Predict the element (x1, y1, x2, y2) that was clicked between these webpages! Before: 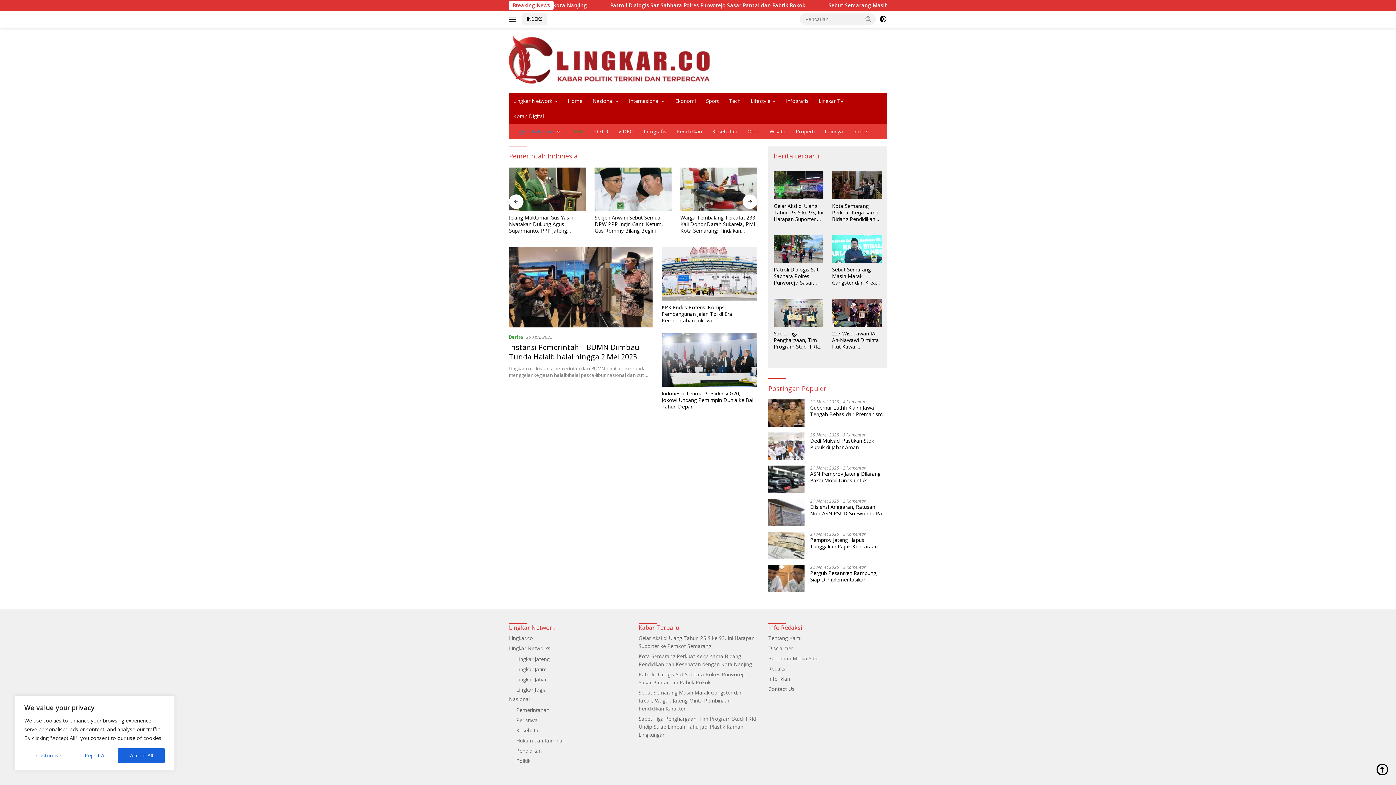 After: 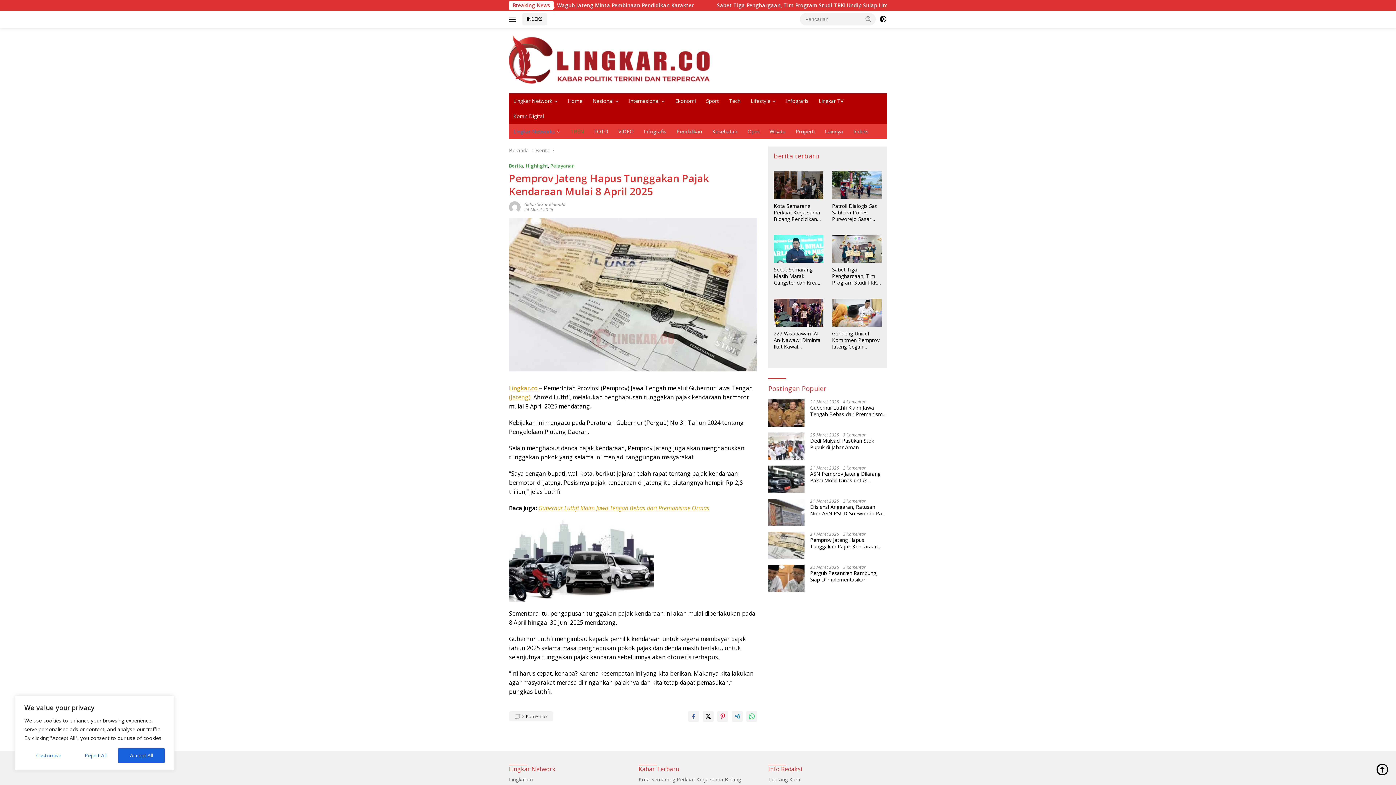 Action: label: Pemprov Jateng Hapus Tunggakan Pajak Kendaraan Mulai 8 April 2025 bbox: (810, 537, 887, 550)